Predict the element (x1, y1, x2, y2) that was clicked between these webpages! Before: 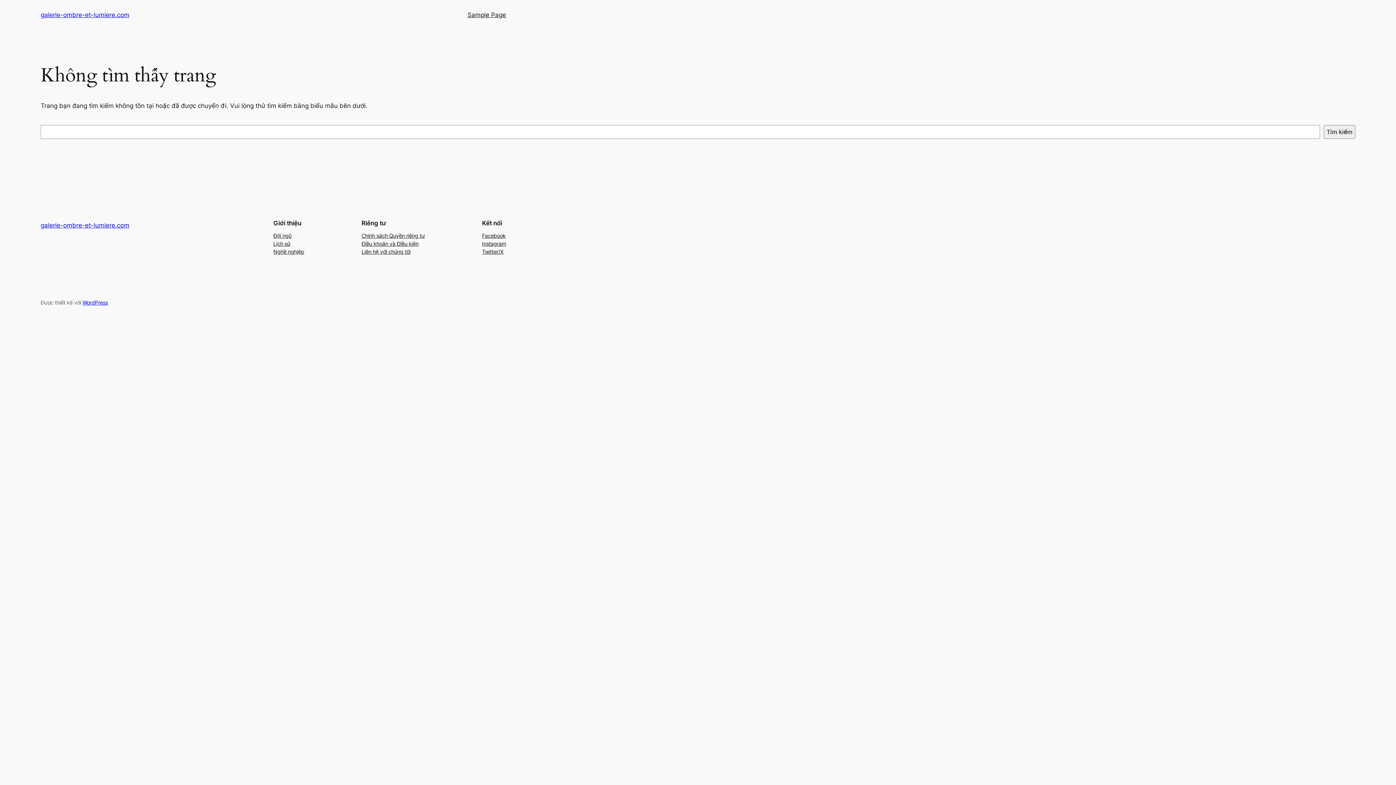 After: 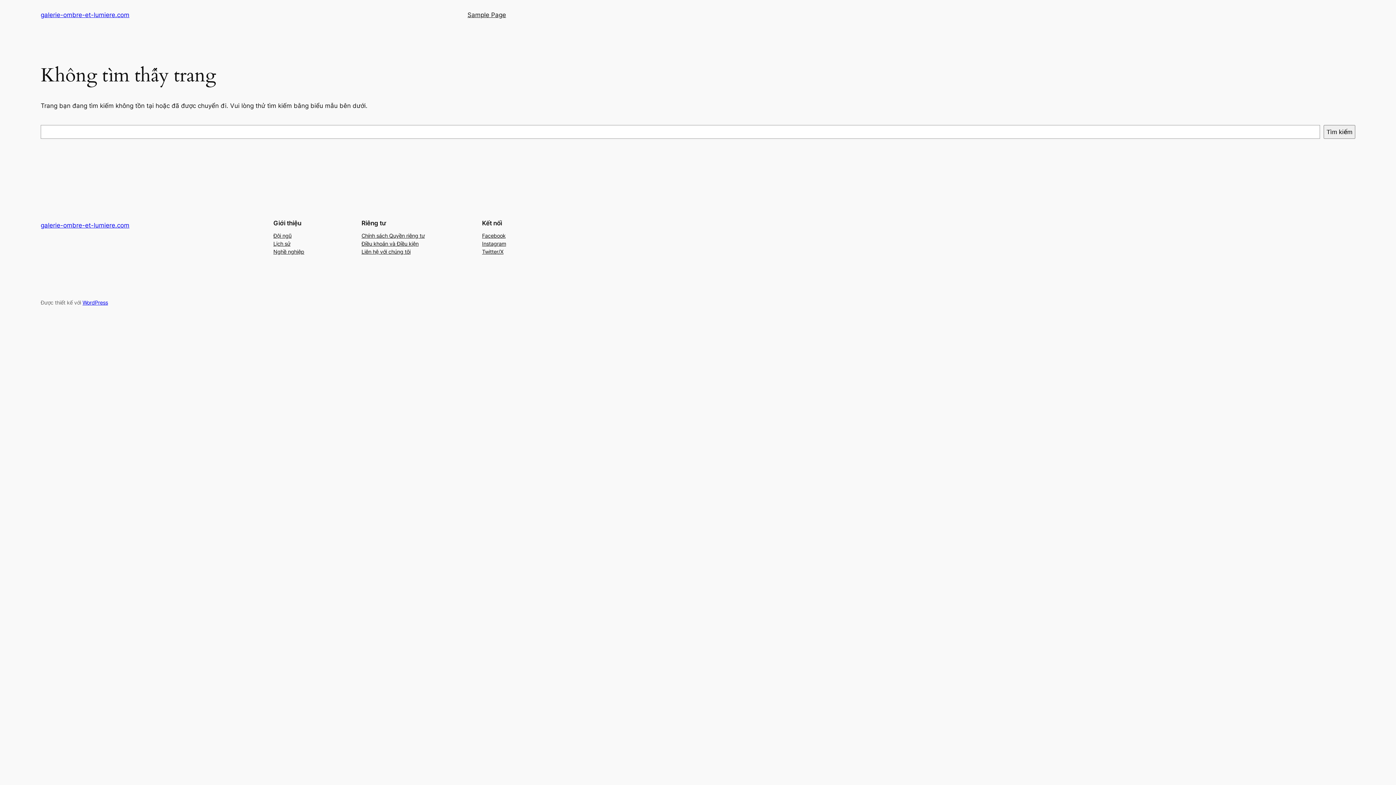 Action: label: Twitter/X bbox: (482, 247, 503, 255)